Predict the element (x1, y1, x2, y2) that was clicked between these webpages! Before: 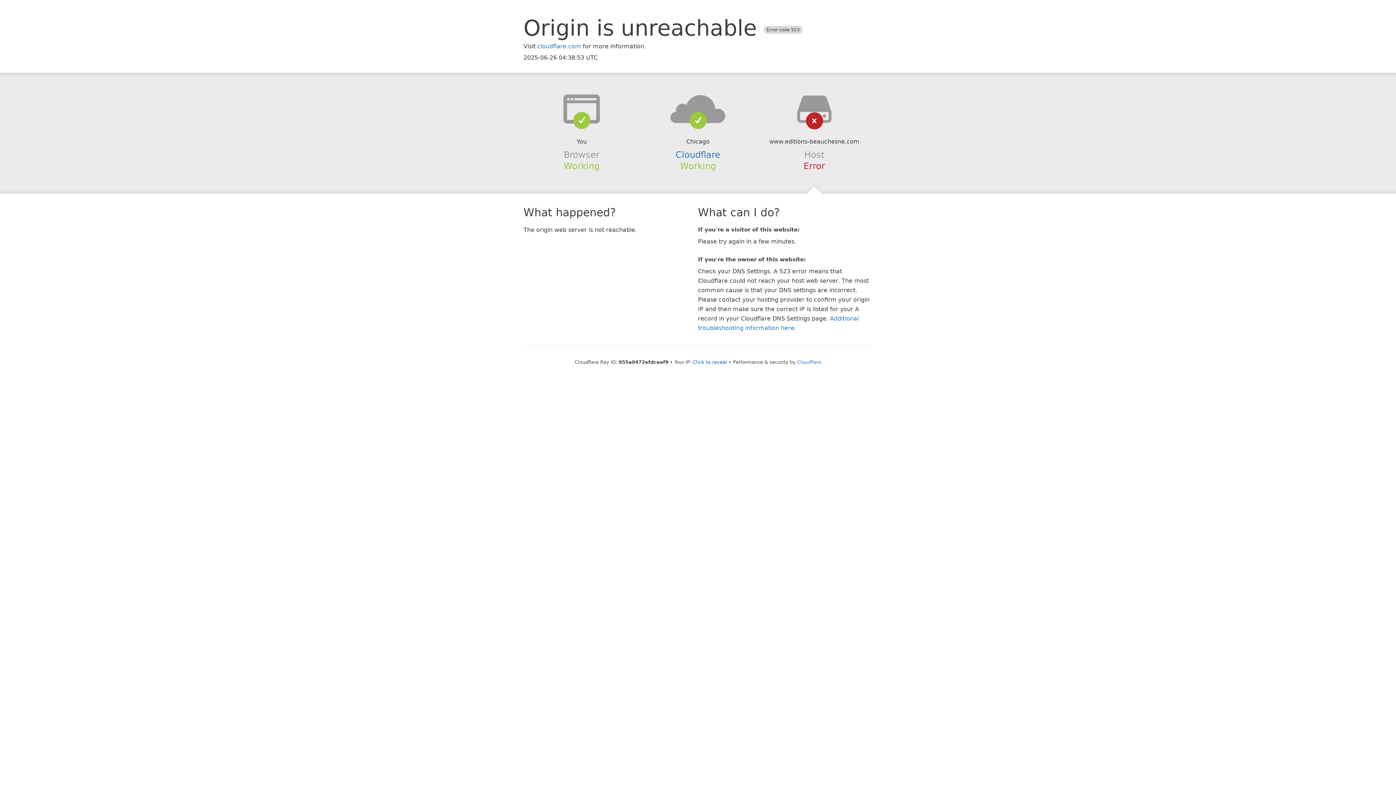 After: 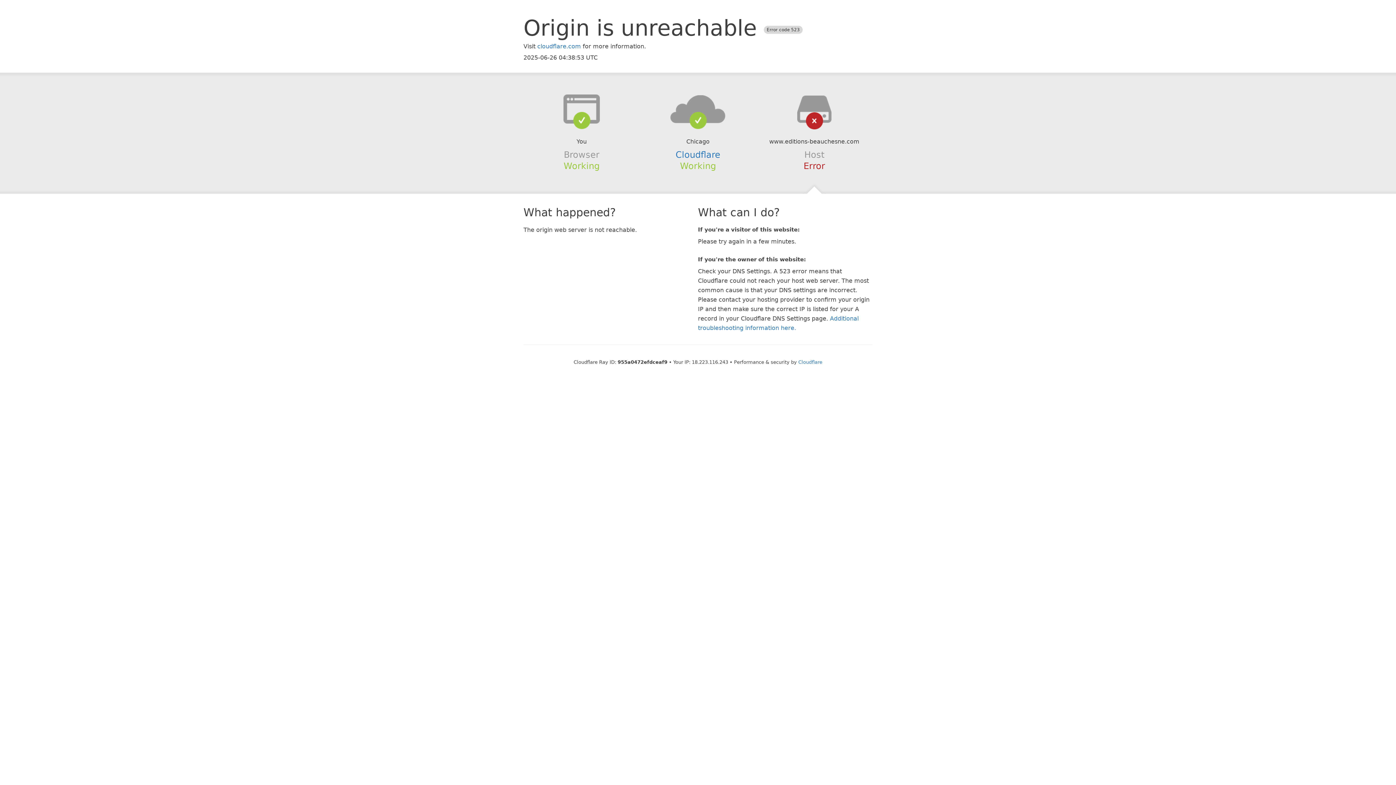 Action: bbox: (693, 359, 727, 364) label: Click to reveal